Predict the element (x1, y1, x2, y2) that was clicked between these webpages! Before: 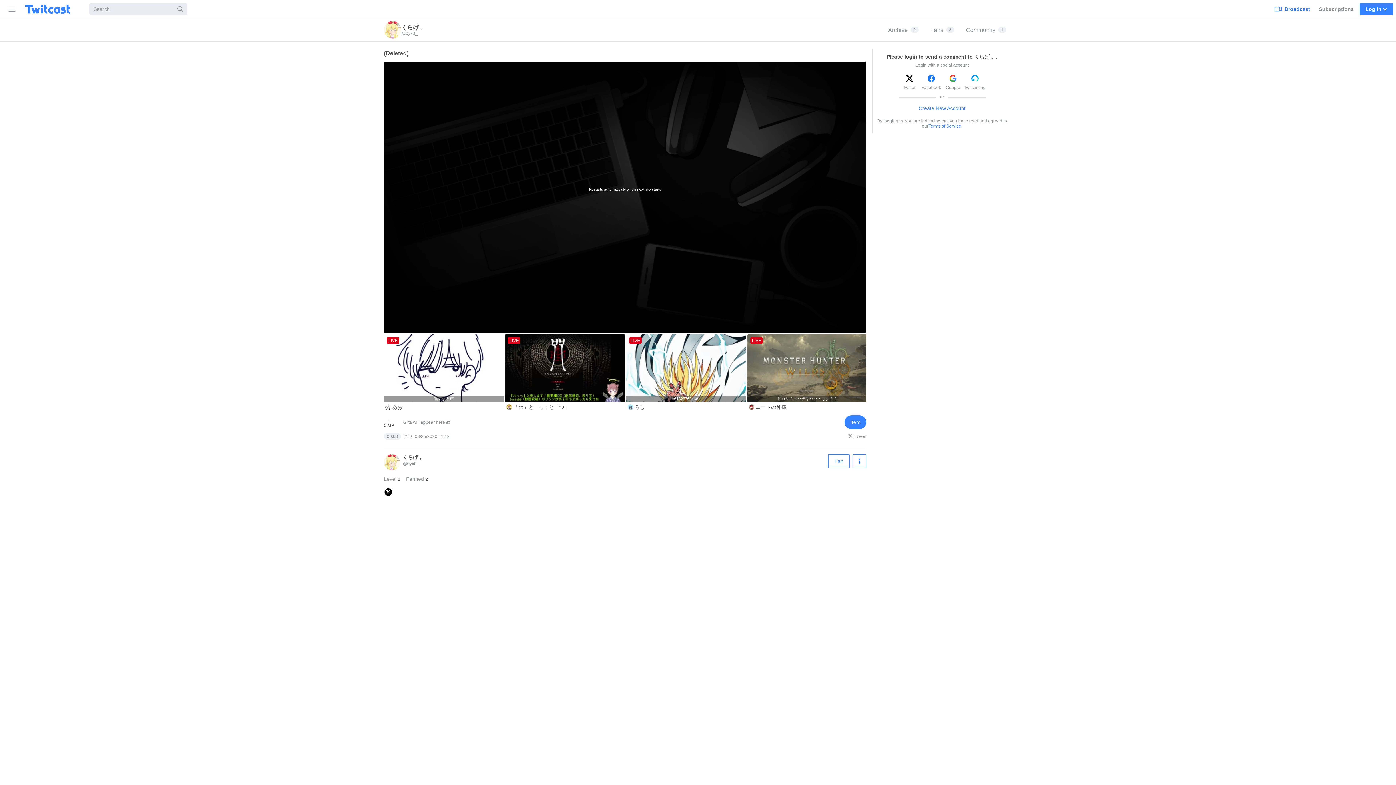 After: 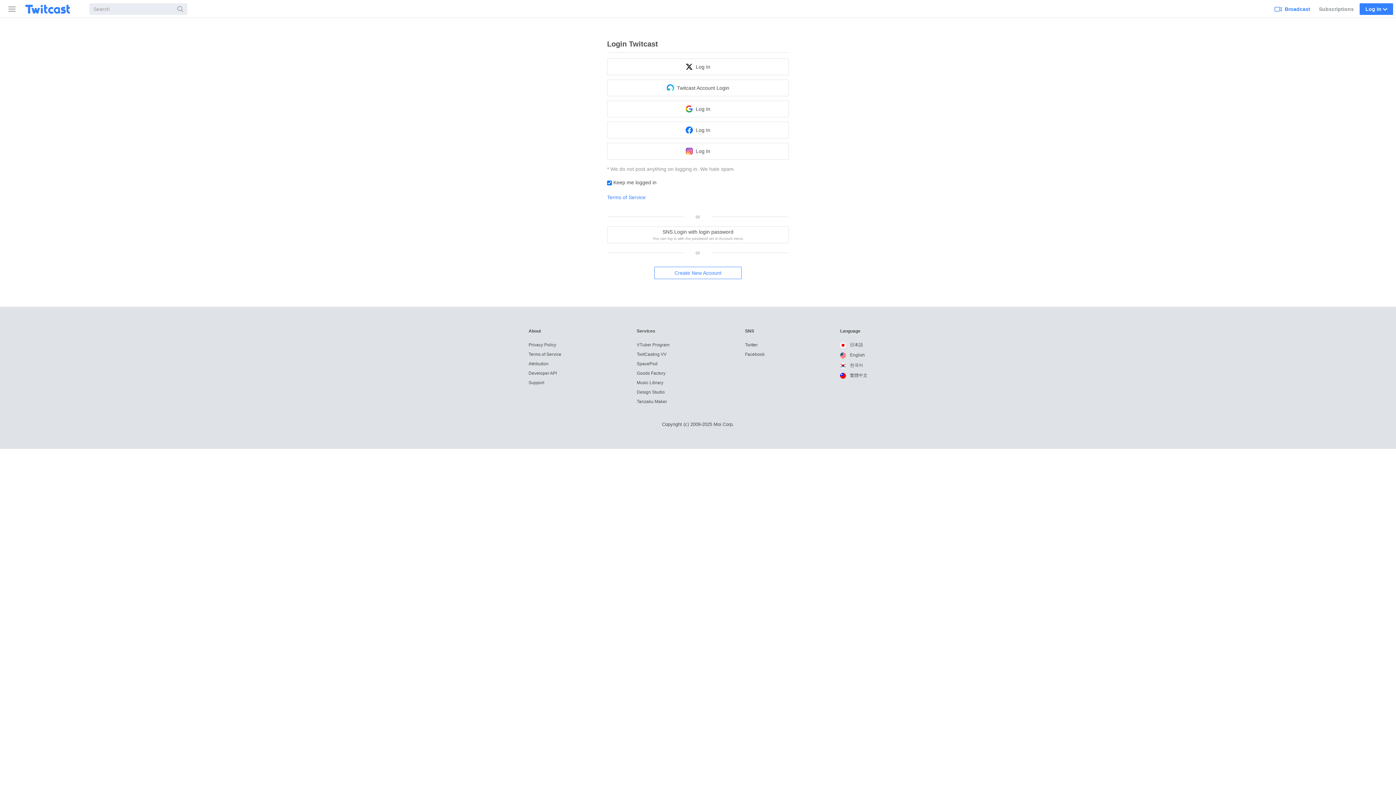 Action: label: Item bbox: (844, 415, 866, 429)